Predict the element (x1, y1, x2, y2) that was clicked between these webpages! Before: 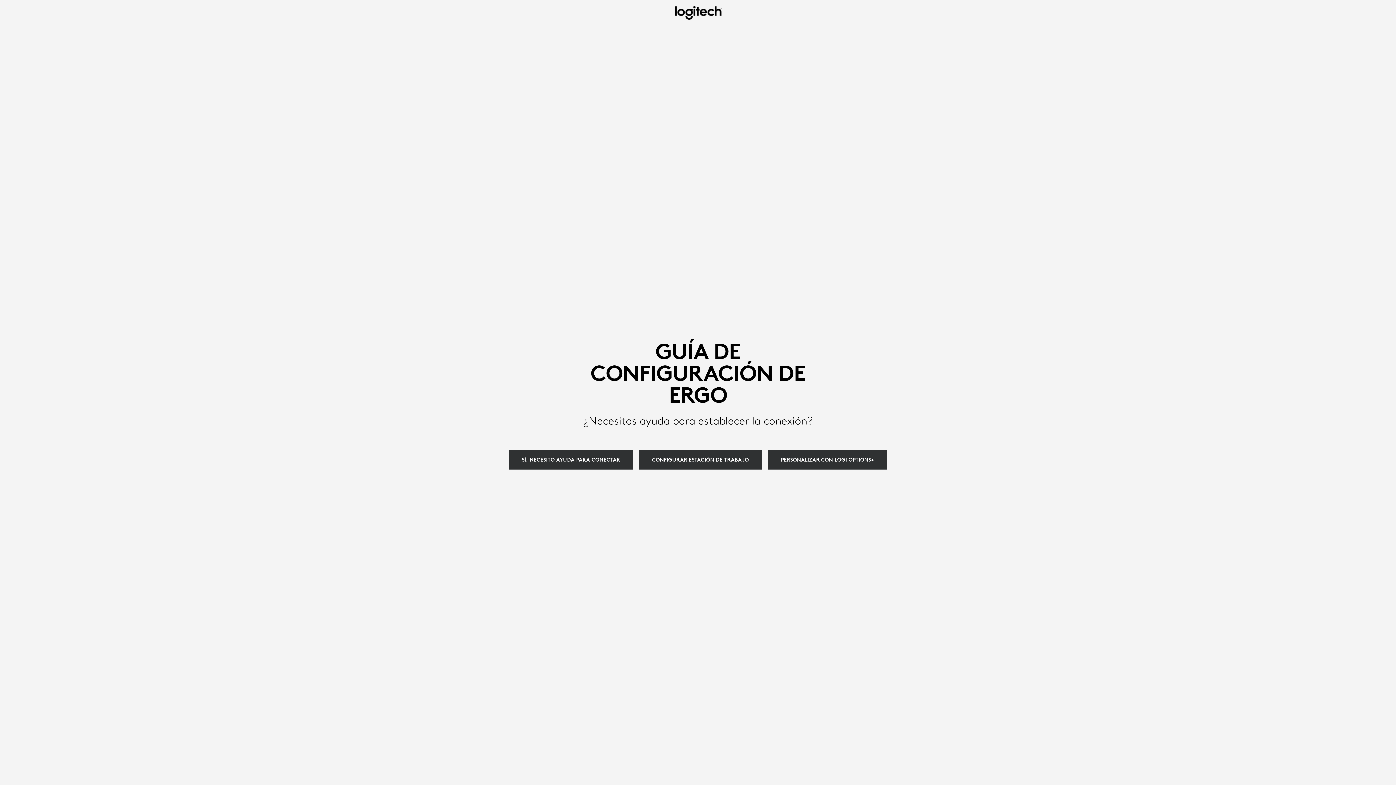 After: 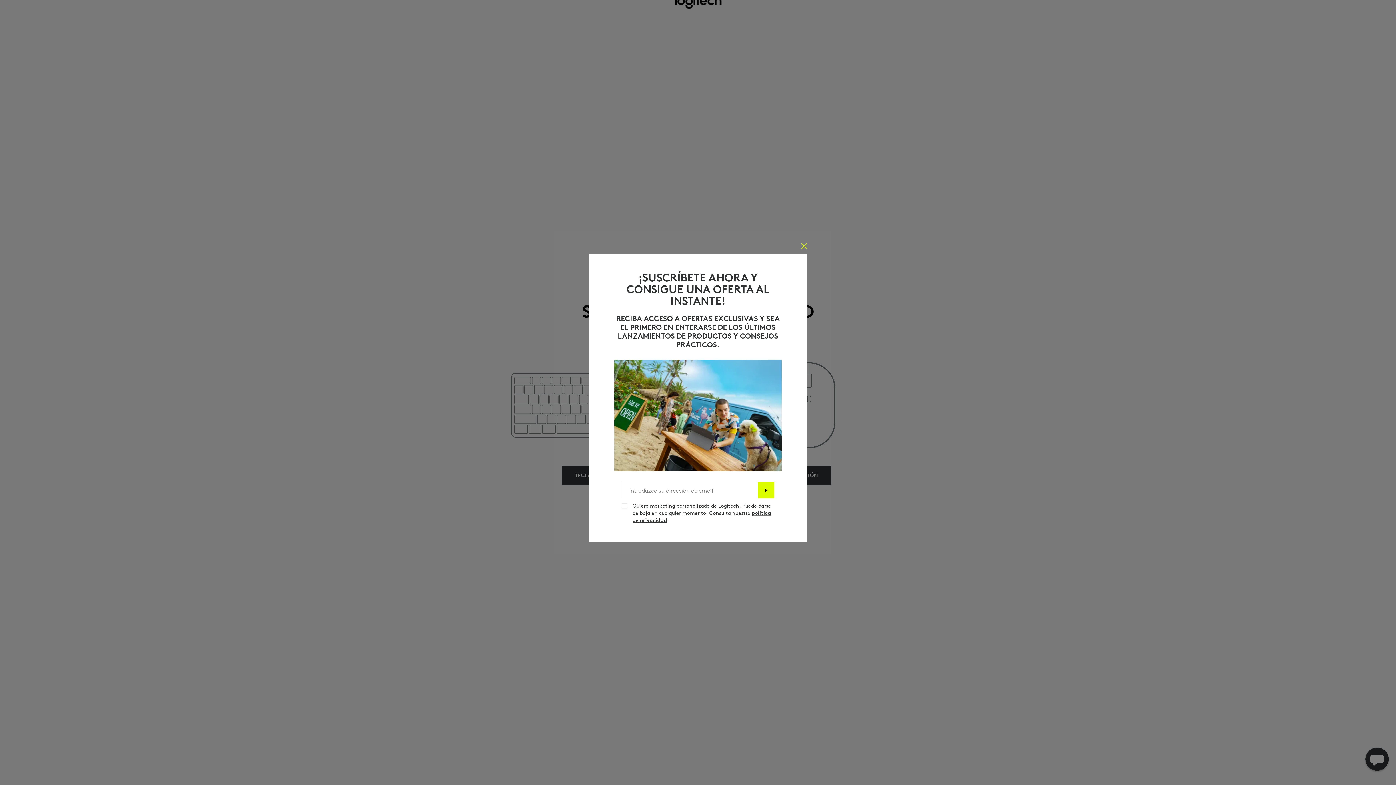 Action: bbox: (508, 450, 633, 469) label: Sí, necesito ayuda para conectar